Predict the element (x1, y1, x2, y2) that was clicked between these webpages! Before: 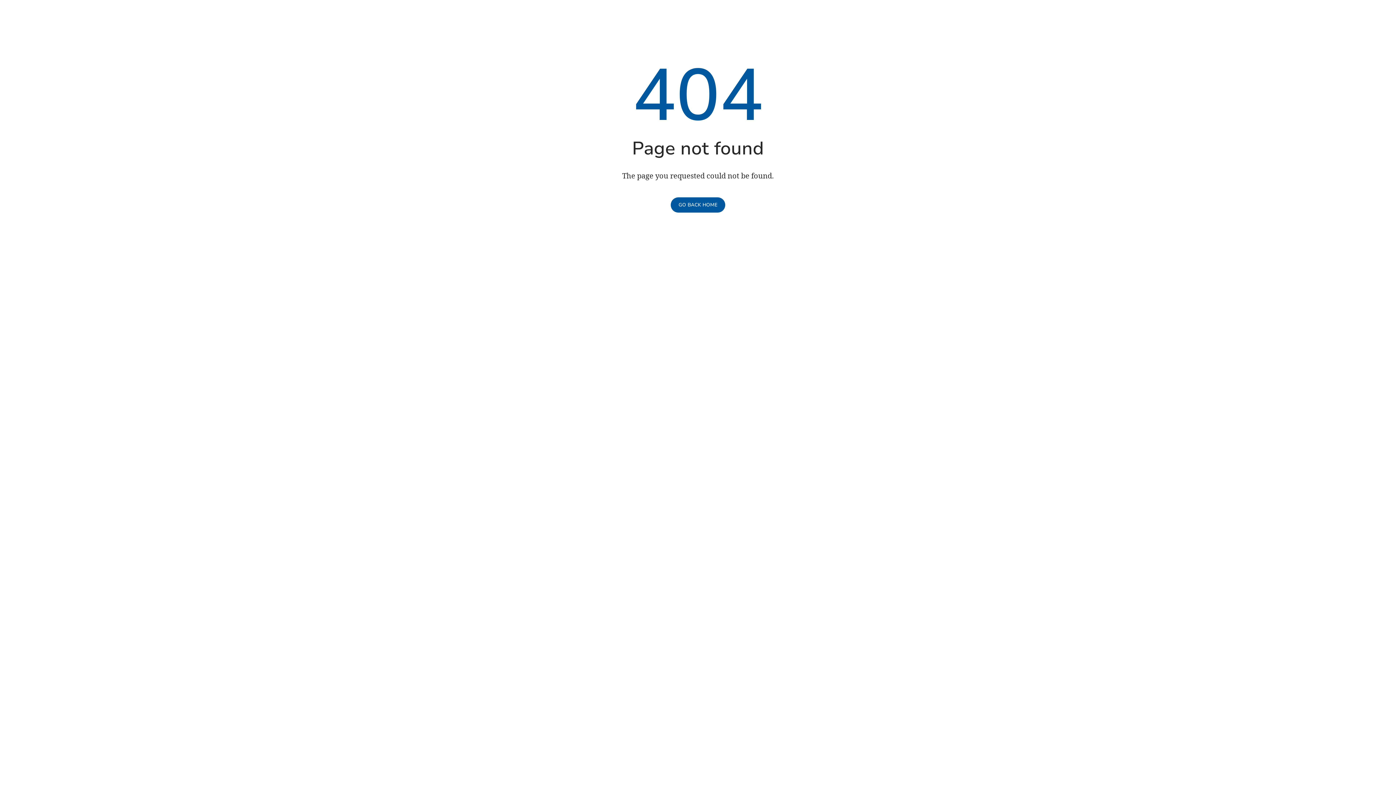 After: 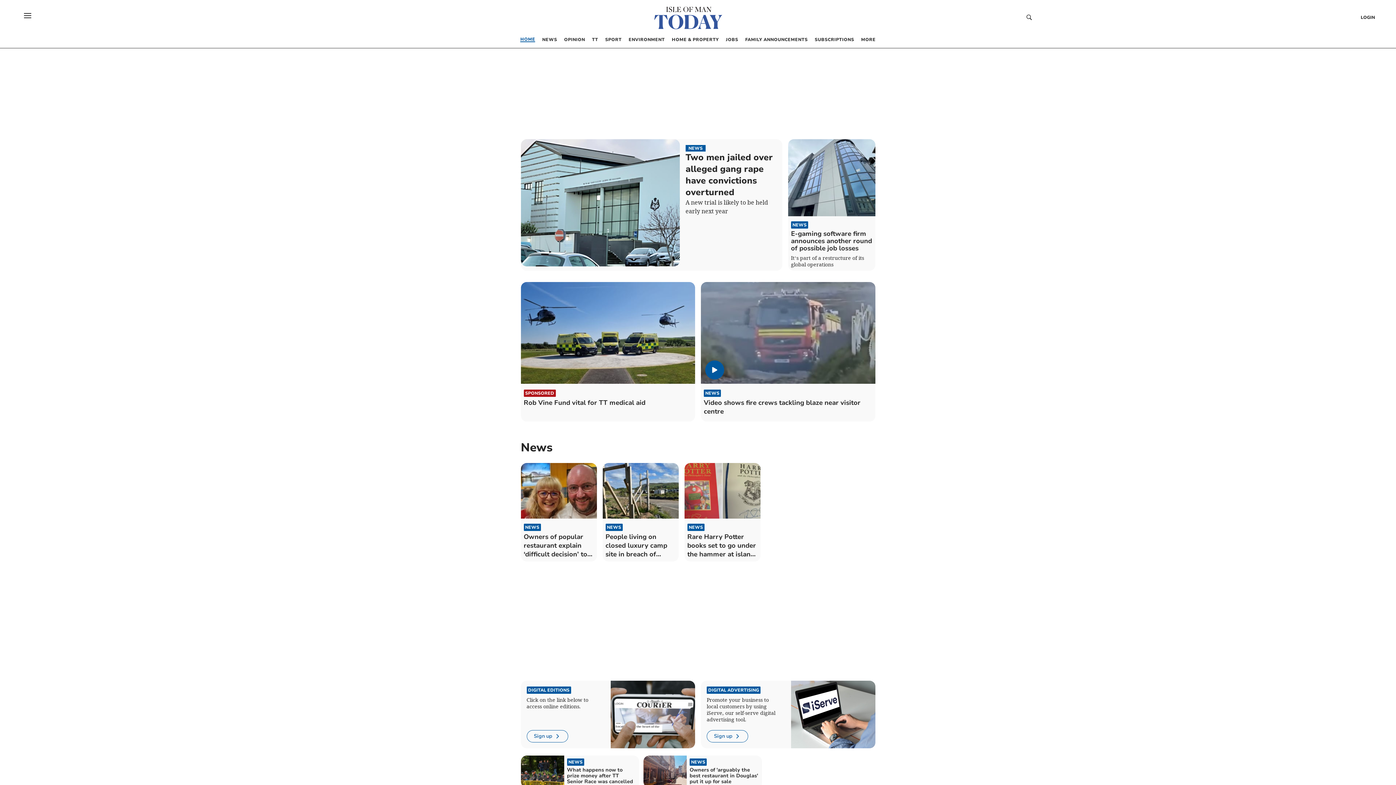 Action: label: GO BACK HOME bbox: (670, 197, 725, 212)